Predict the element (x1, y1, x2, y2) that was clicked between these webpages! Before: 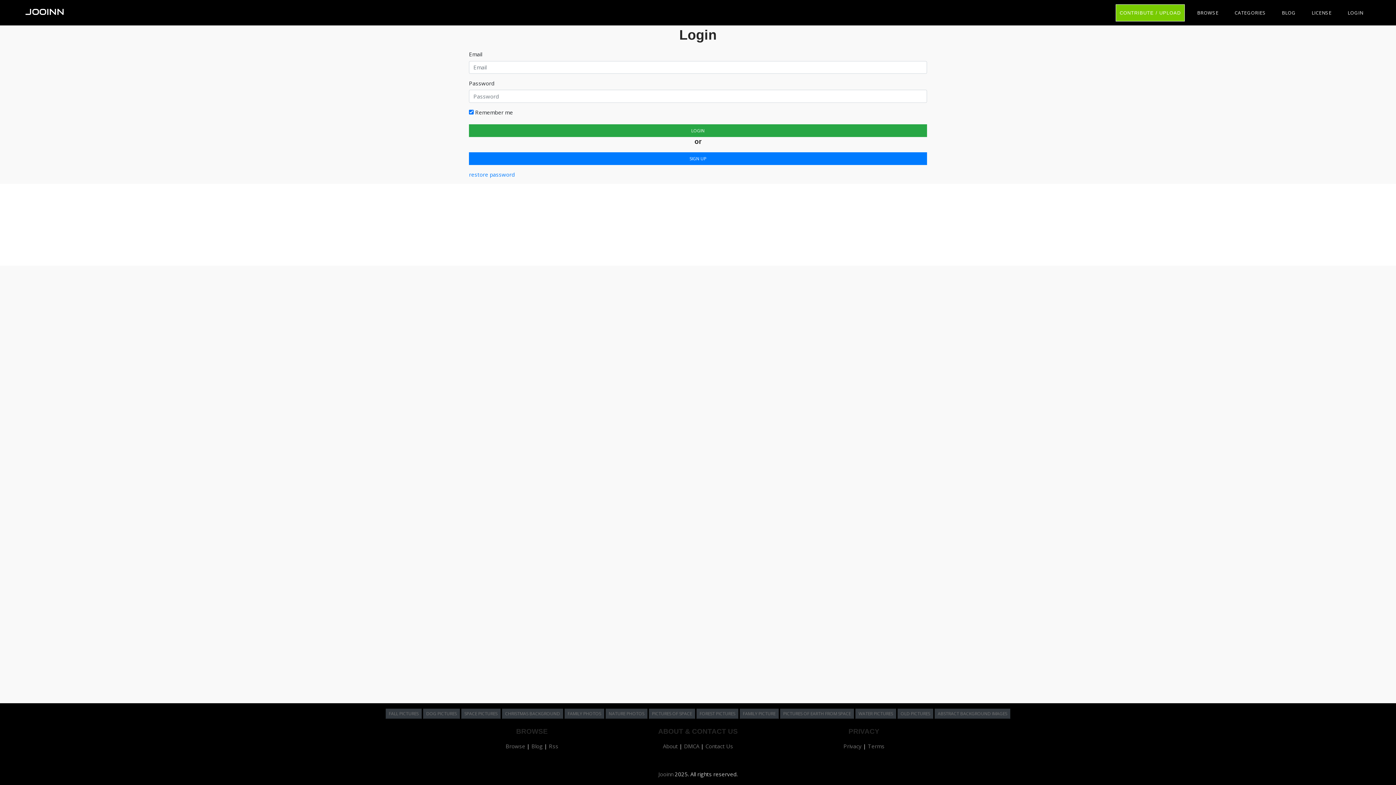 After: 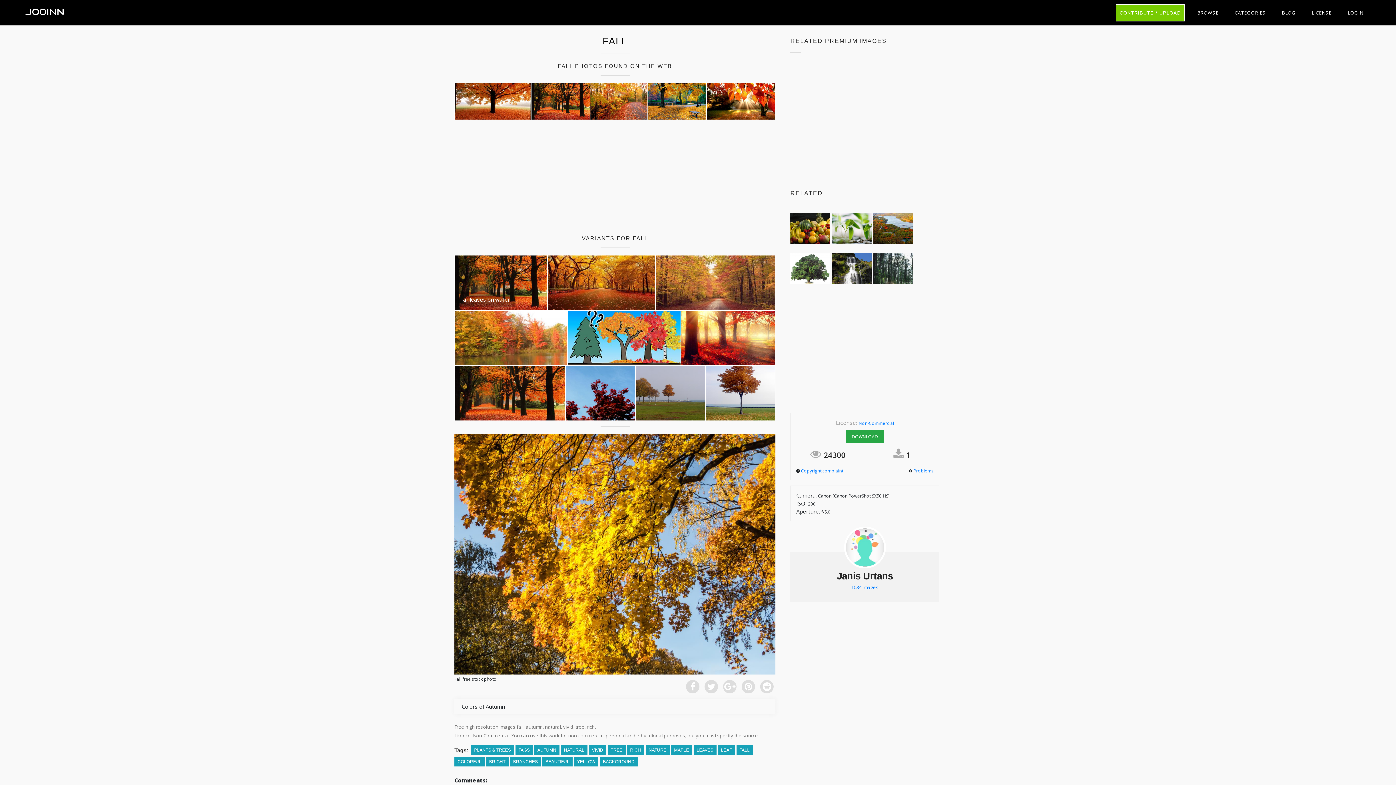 Action: label: FALL PICTURES bbox: (385, 709, 421, 719)